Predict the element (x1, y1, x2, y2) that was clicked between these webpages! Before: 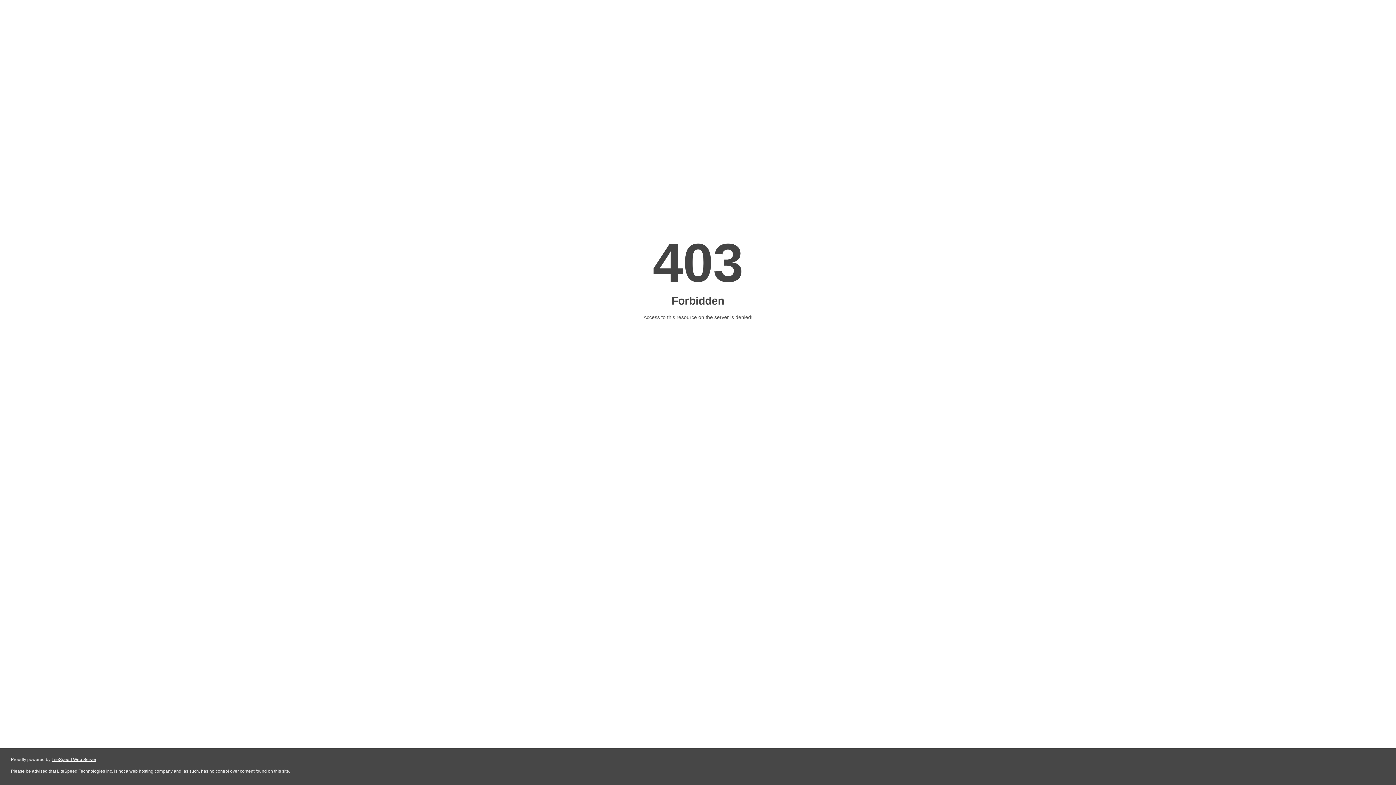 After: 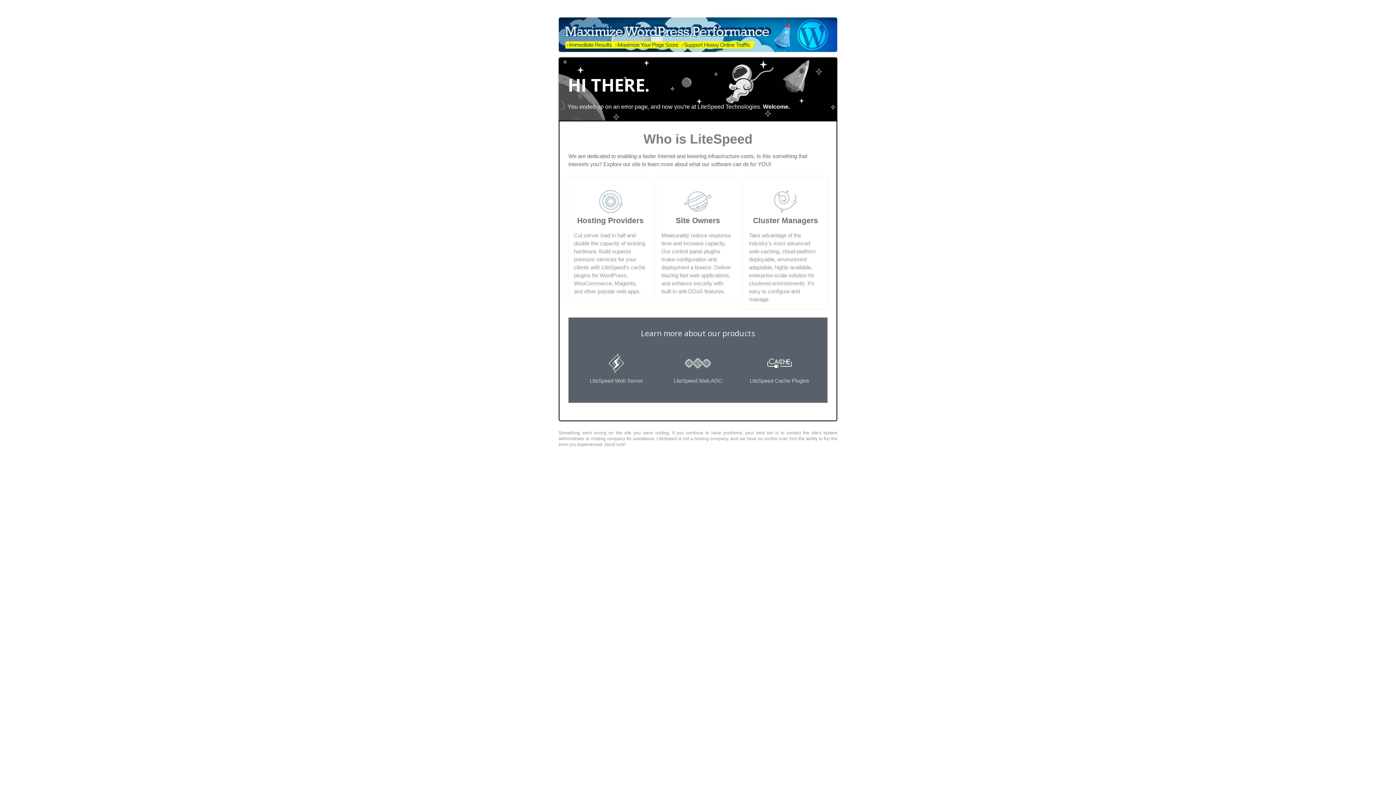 Action: bbox: (51, 757, 96, 762) label: LiteSpeed Web Server